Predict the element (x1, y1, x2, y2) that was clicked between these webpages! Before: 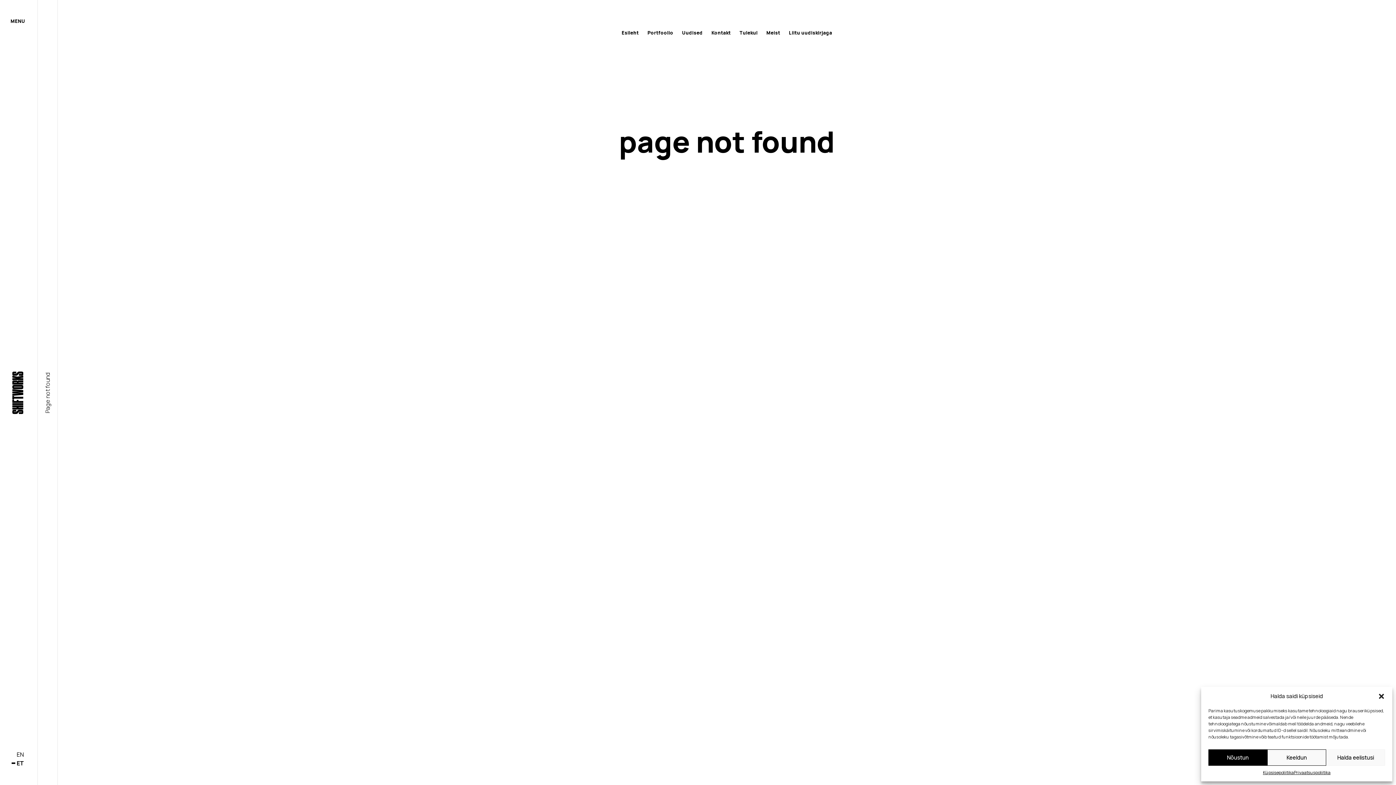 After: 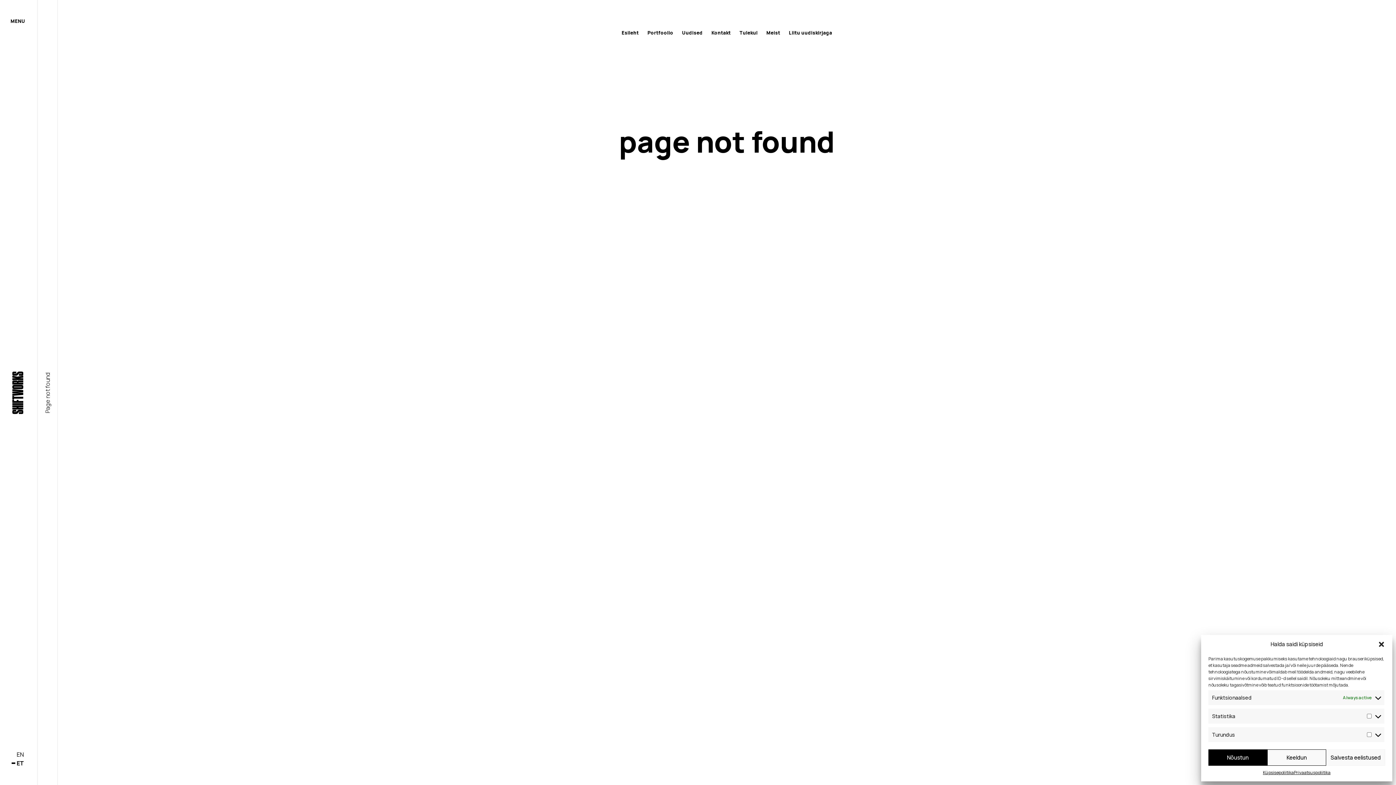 Action: bbox: (1326, 749, 1385, 766) label: Halda eelistusi